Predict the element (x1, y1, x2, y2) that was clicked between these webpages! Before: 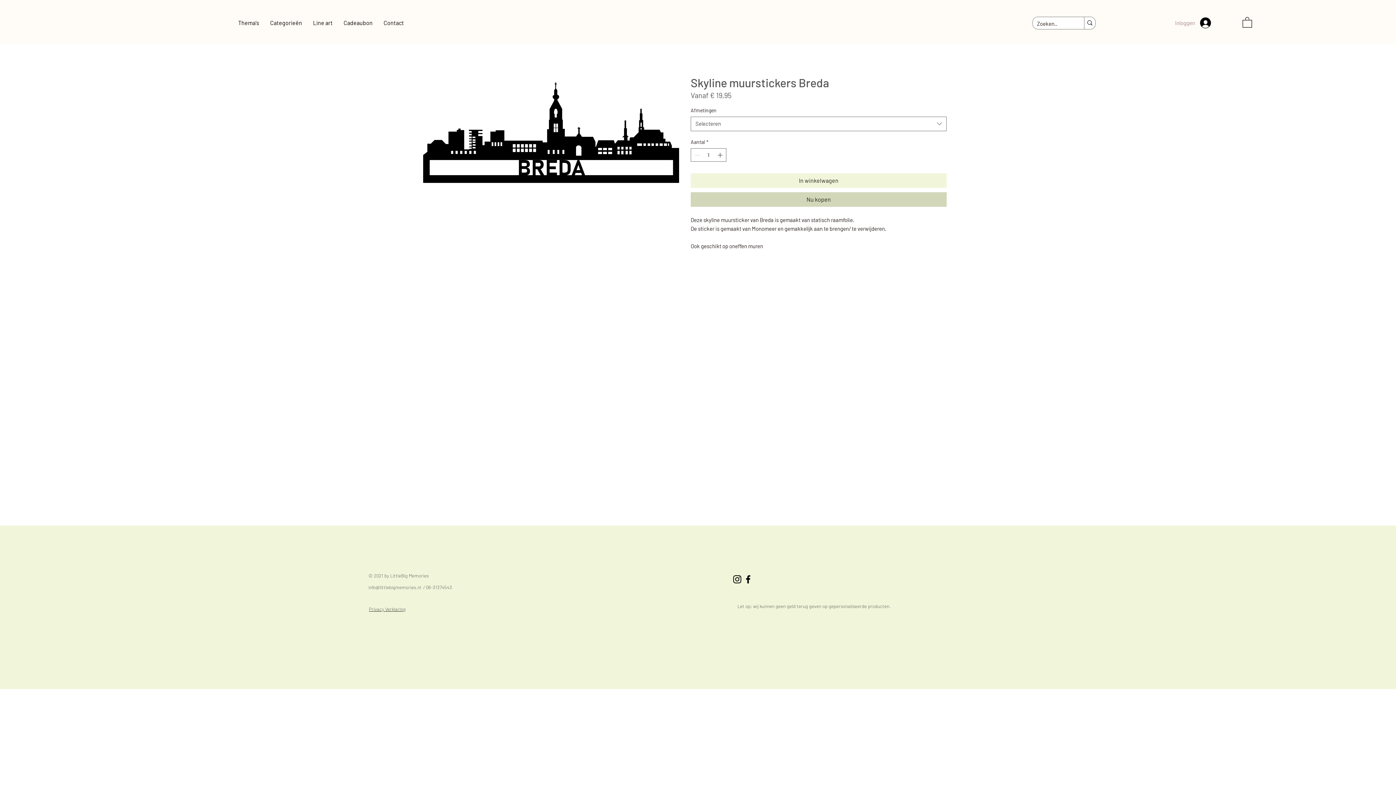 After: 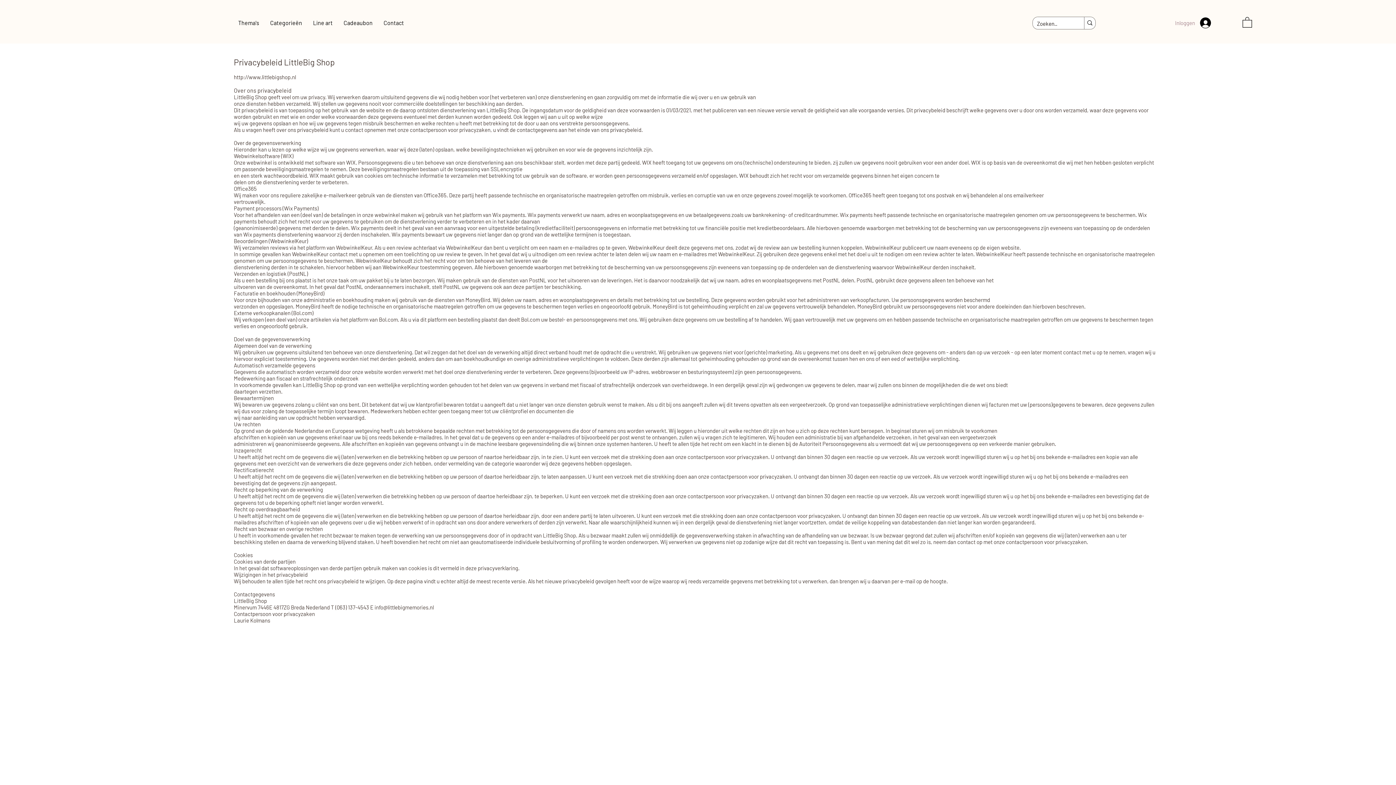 Action: label: Privacy Verklaring bbox: (369, 606, 405, 612)